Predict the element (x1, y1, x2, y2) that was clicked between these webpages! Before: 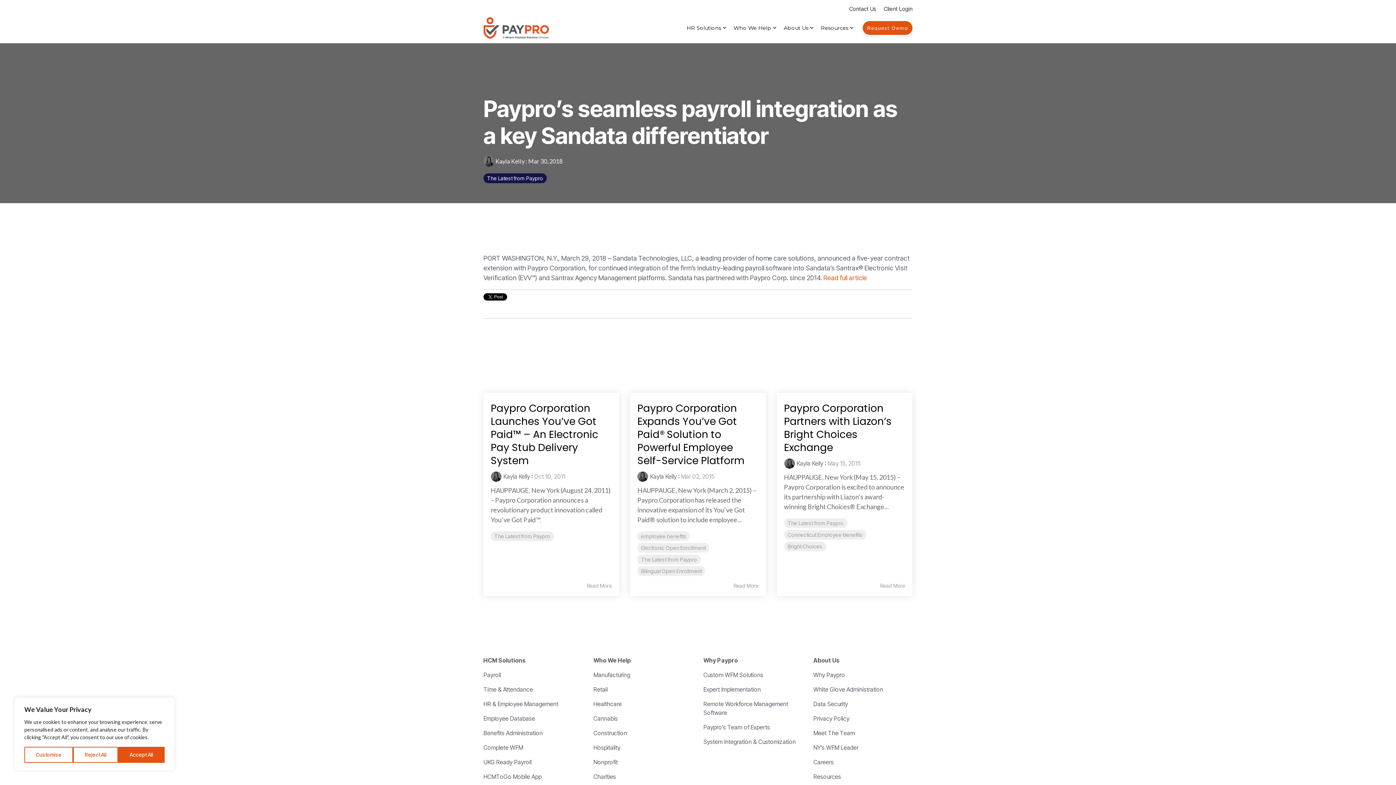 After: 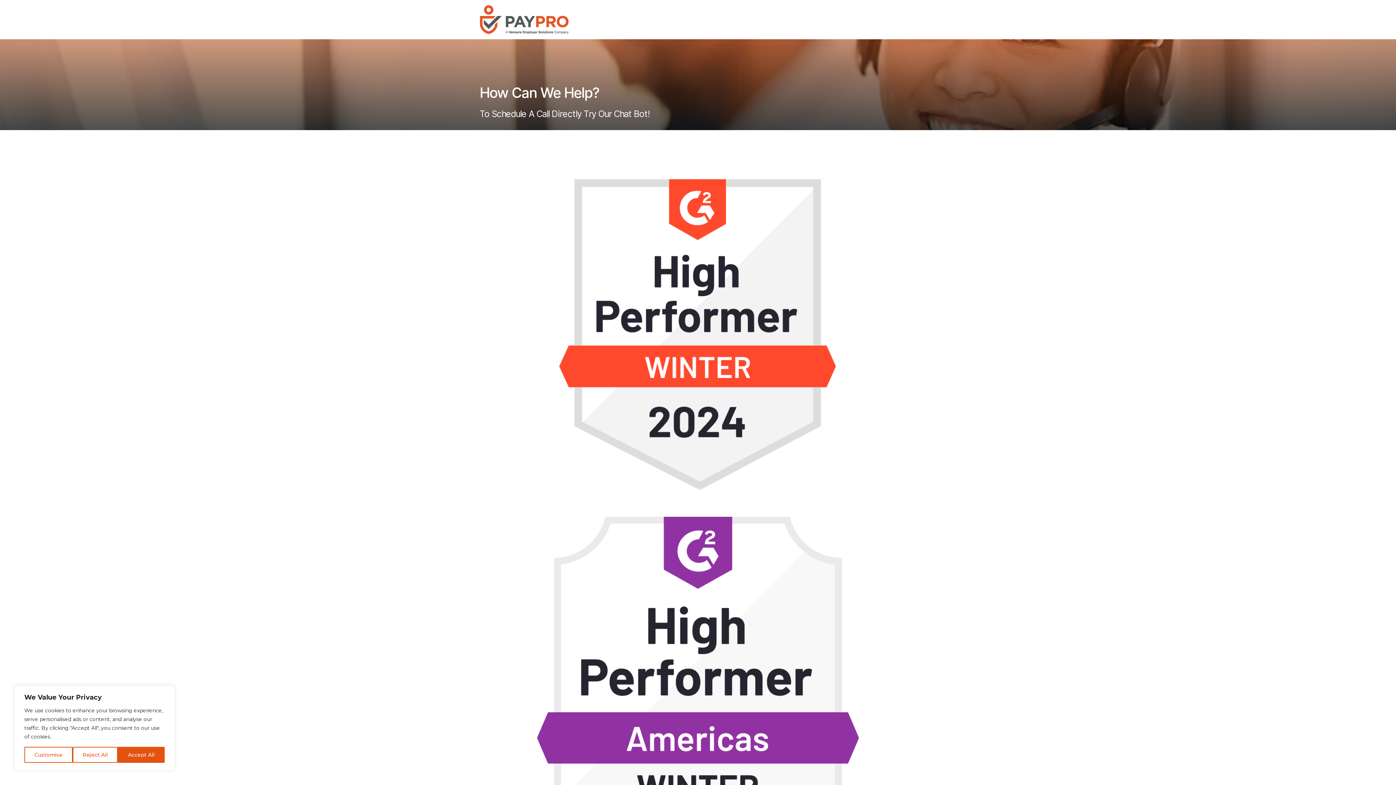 Action: label: Contact Us bbox: (842, 1, 876, 16)